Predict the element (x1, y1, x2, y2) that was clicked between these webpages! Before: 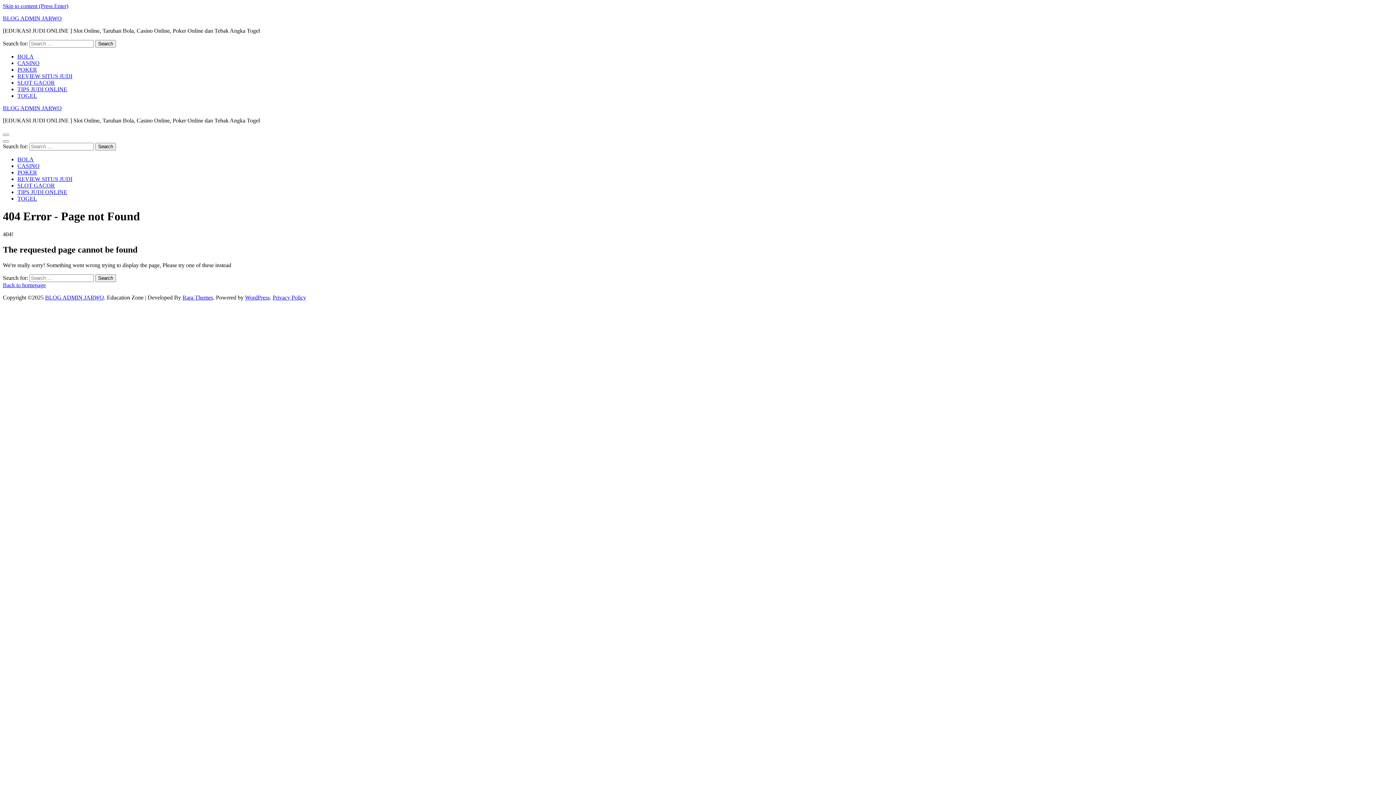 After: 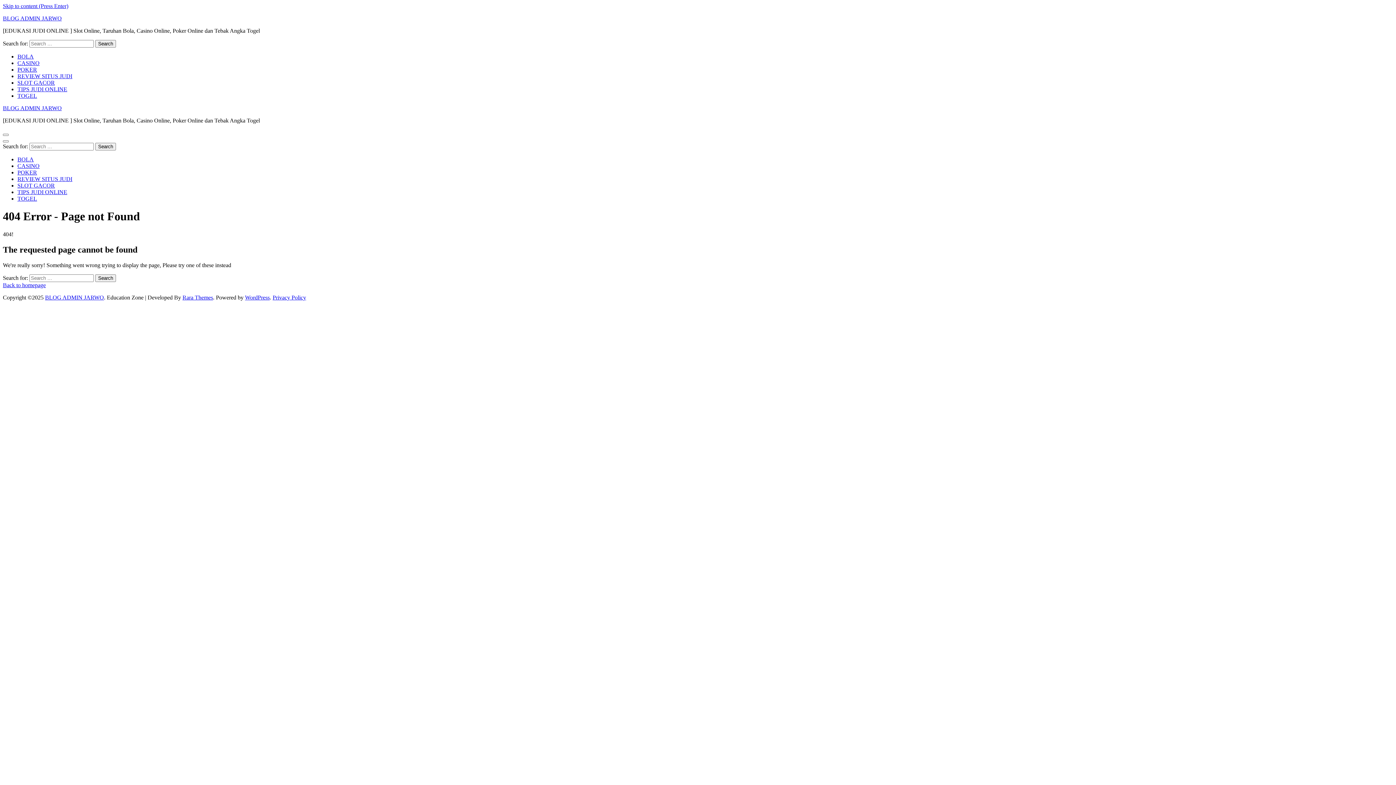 Action: bbox: (182, 294, 213, 300) label: Rara Themes